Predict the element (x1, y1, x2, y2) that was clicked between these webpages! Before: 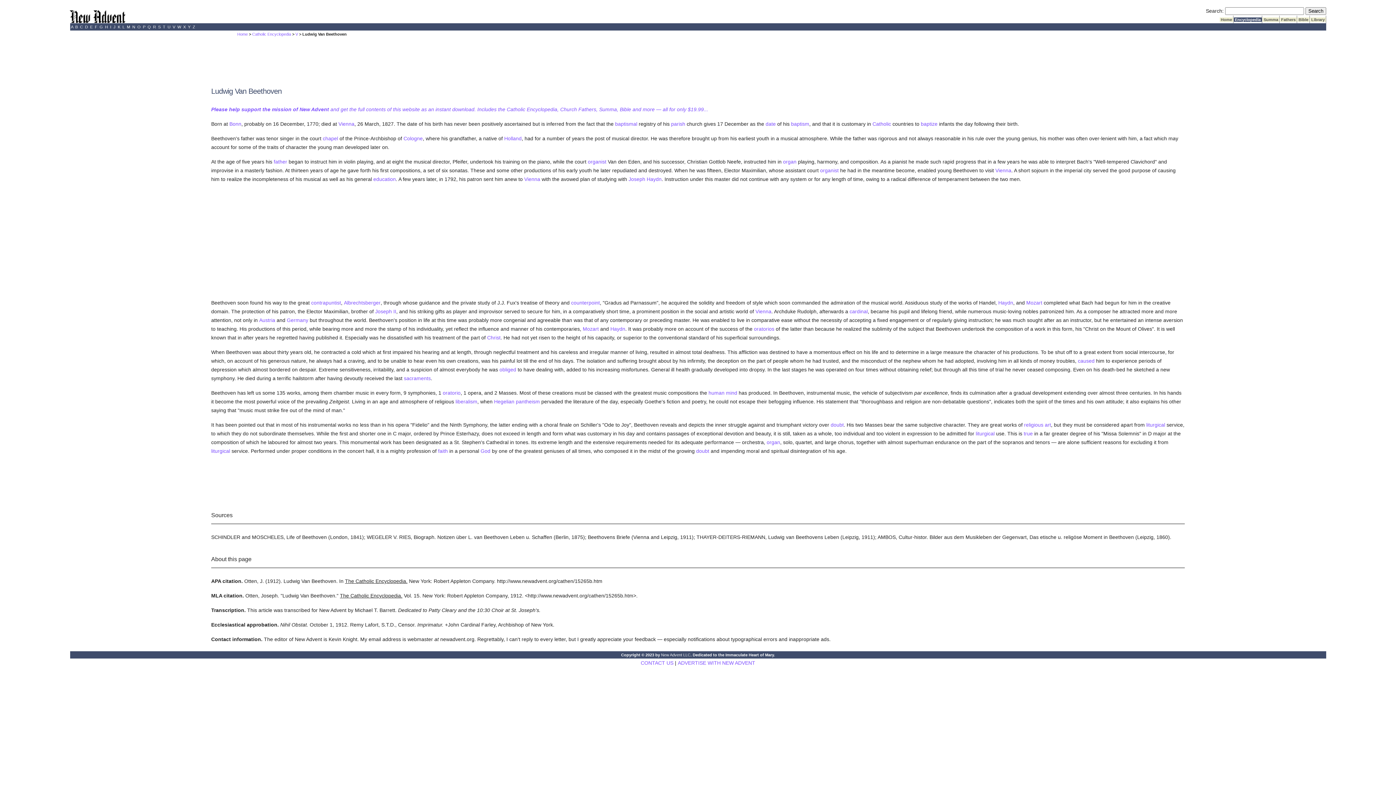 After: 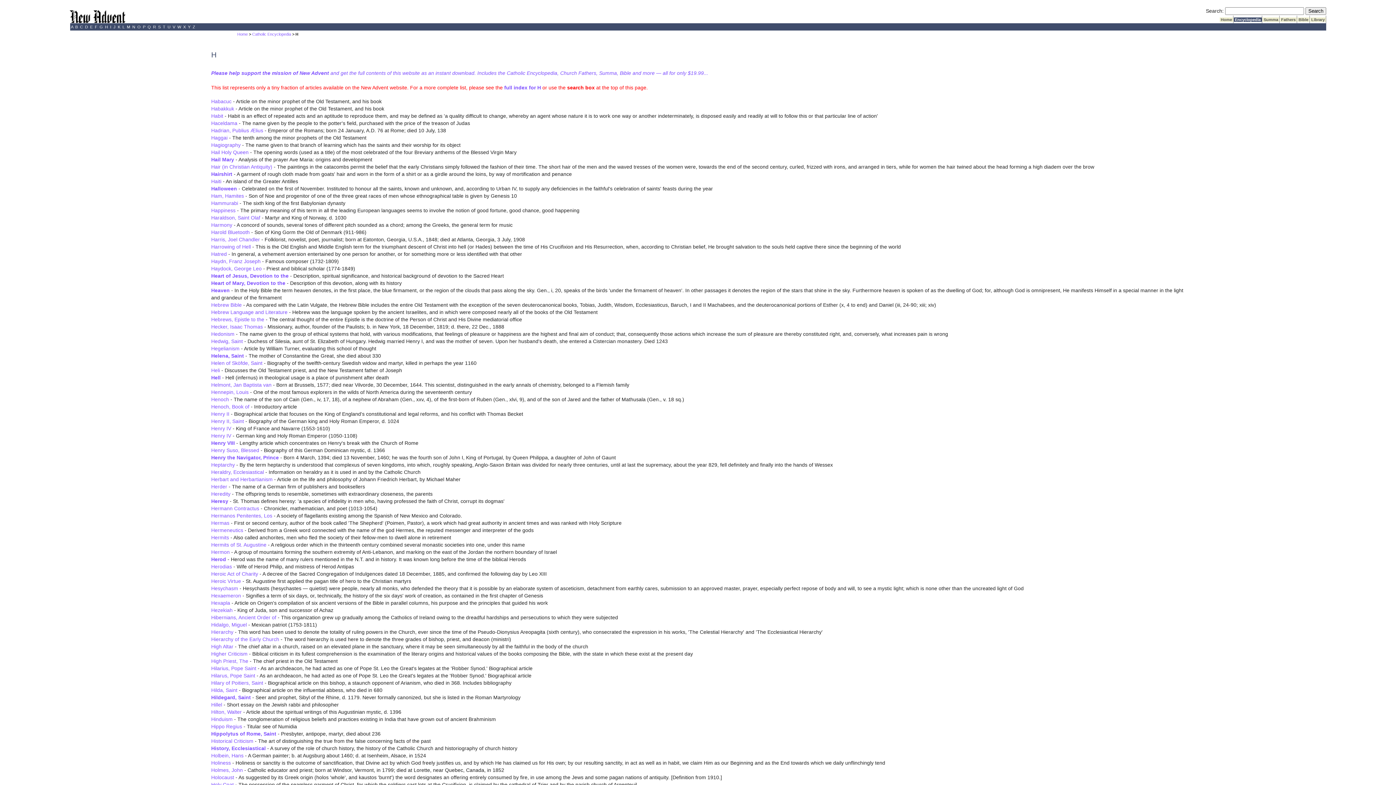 Action: bbox: (104, 24, 109, 29) label:  H 